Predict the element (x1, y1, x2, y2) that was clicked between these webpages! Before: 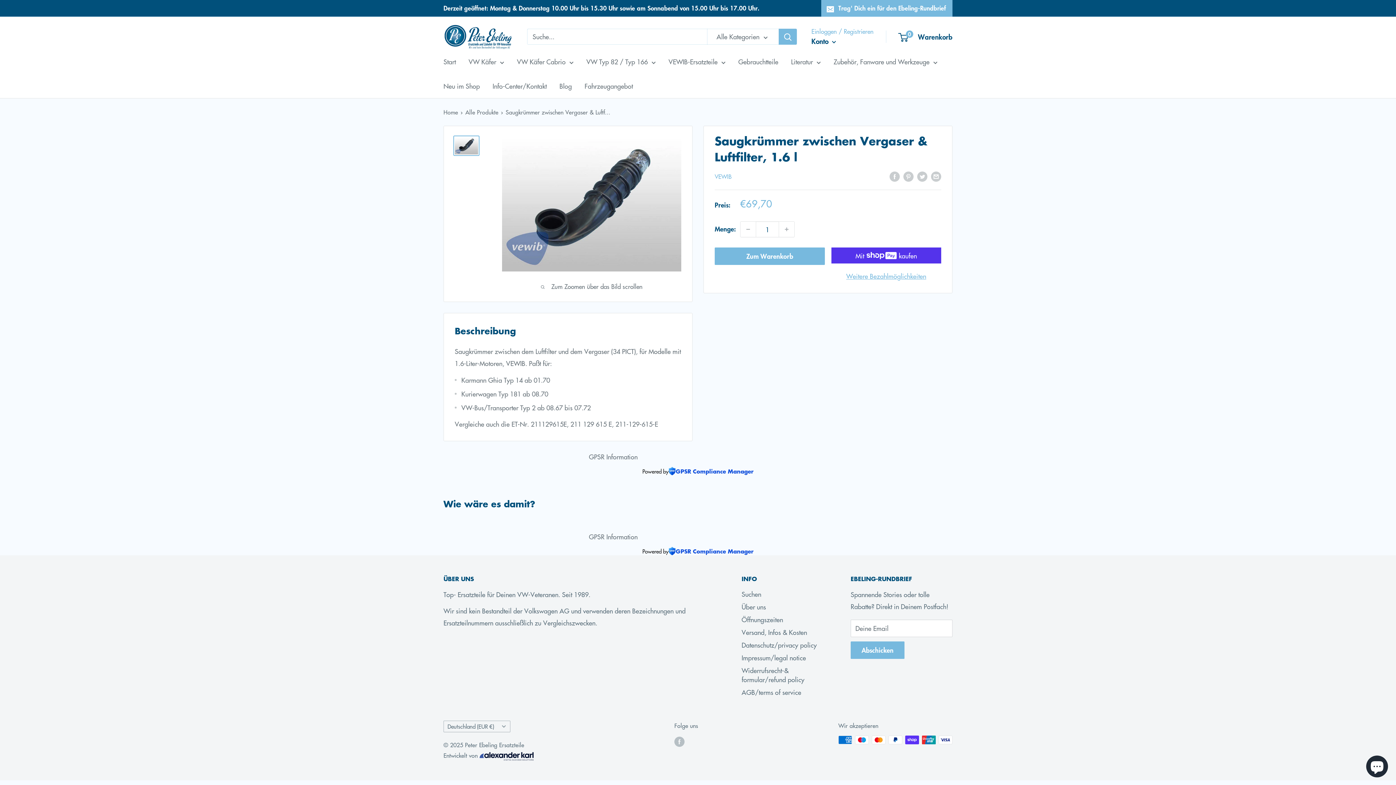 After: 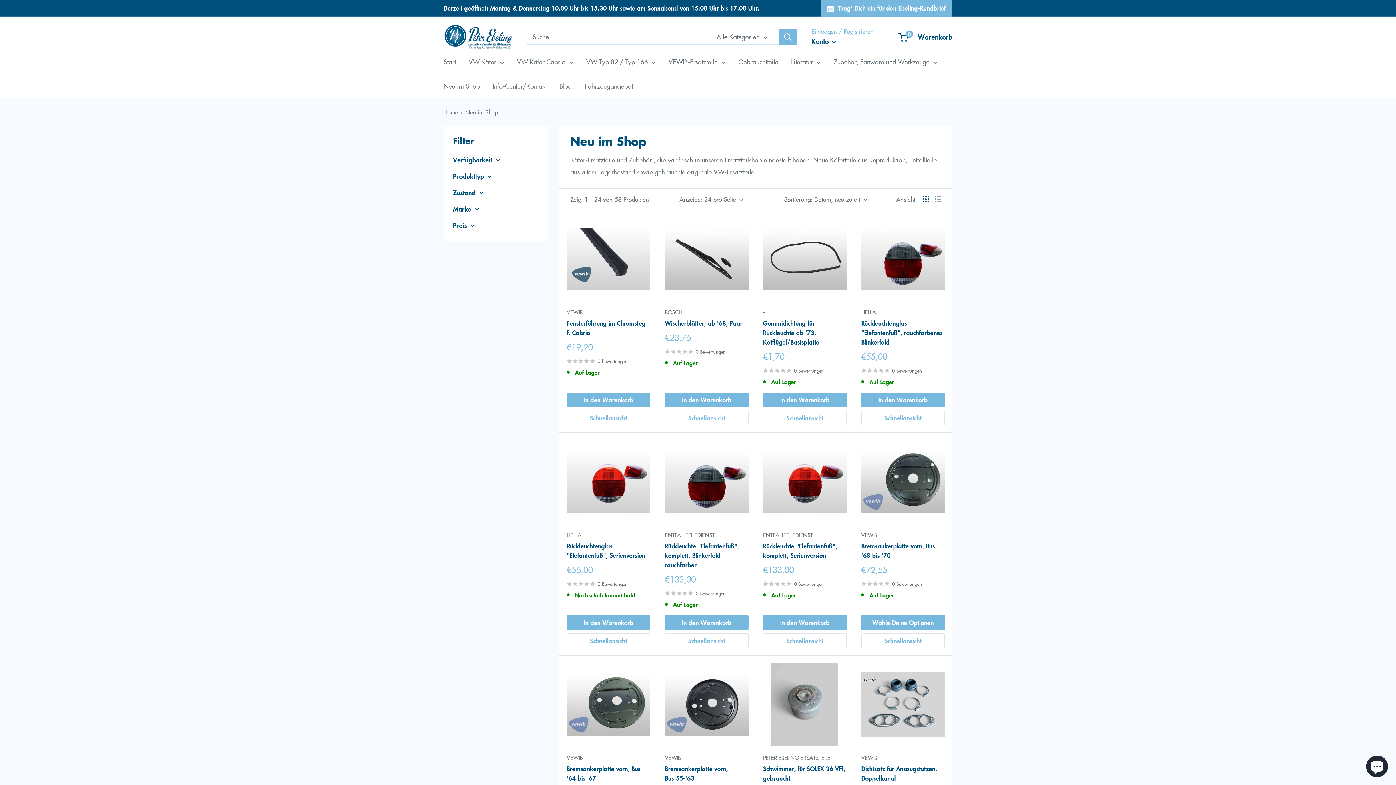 Action: label: Neu im Shop bbox: (443, 80, 480, 92)